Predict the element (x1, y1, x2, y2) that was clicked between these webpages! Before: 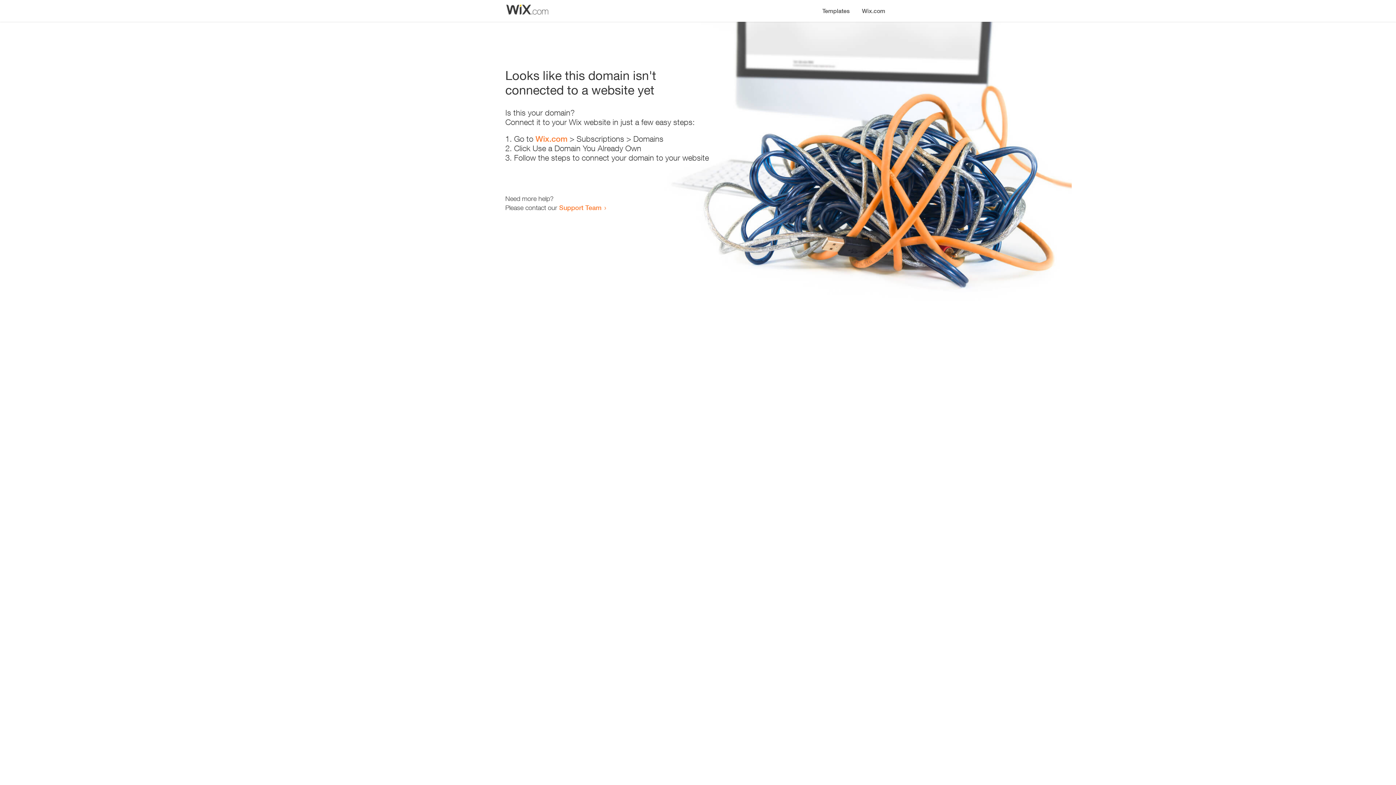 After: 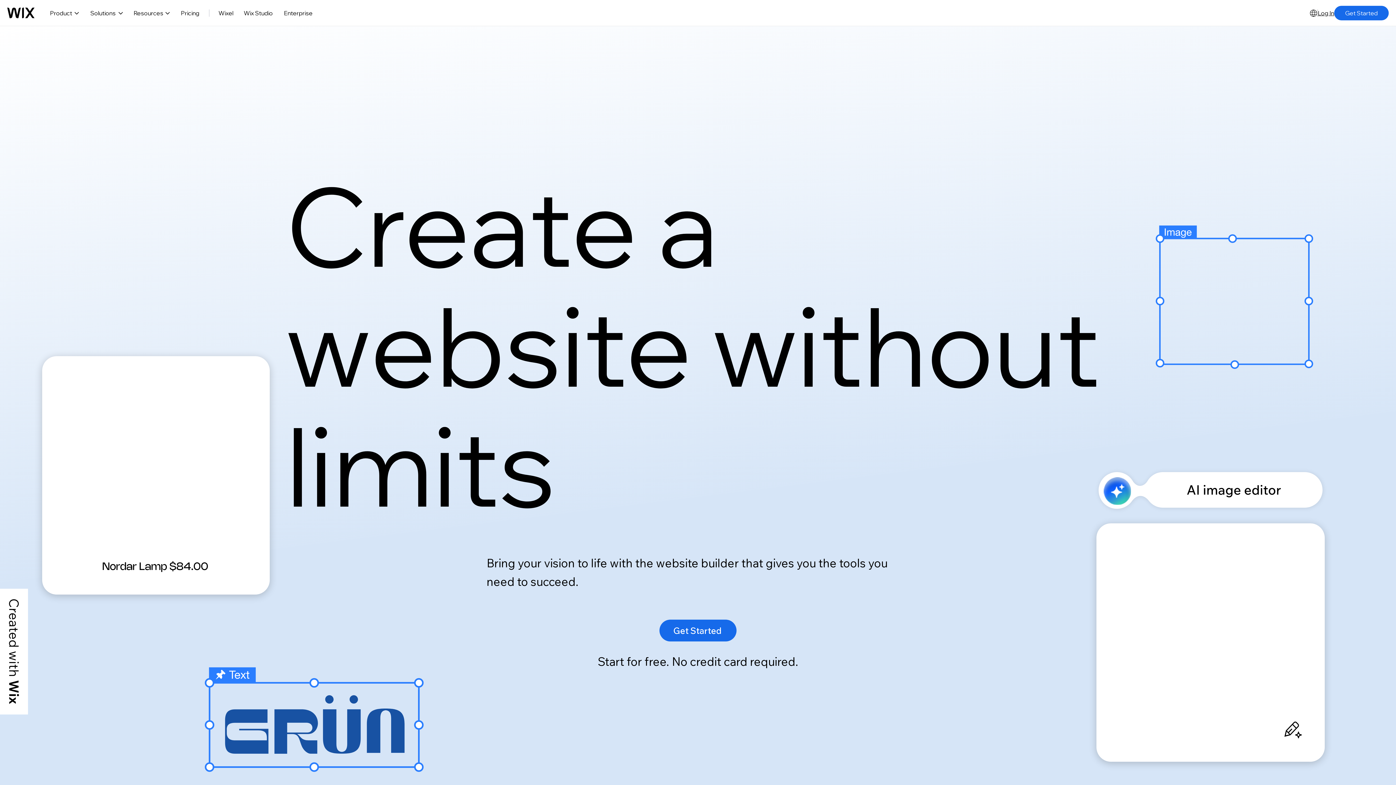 Action: label: Wix.com bbox: (535, 134, 567, 143)